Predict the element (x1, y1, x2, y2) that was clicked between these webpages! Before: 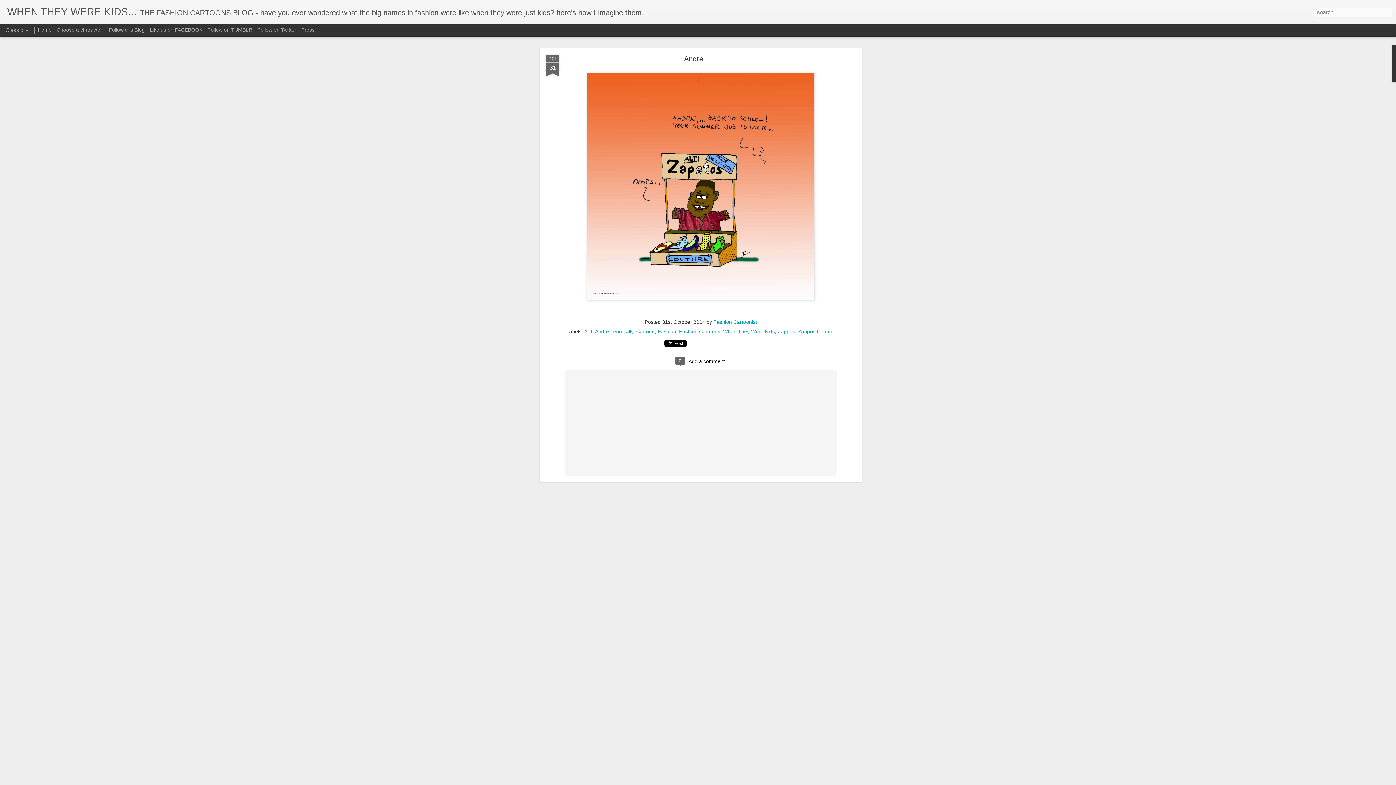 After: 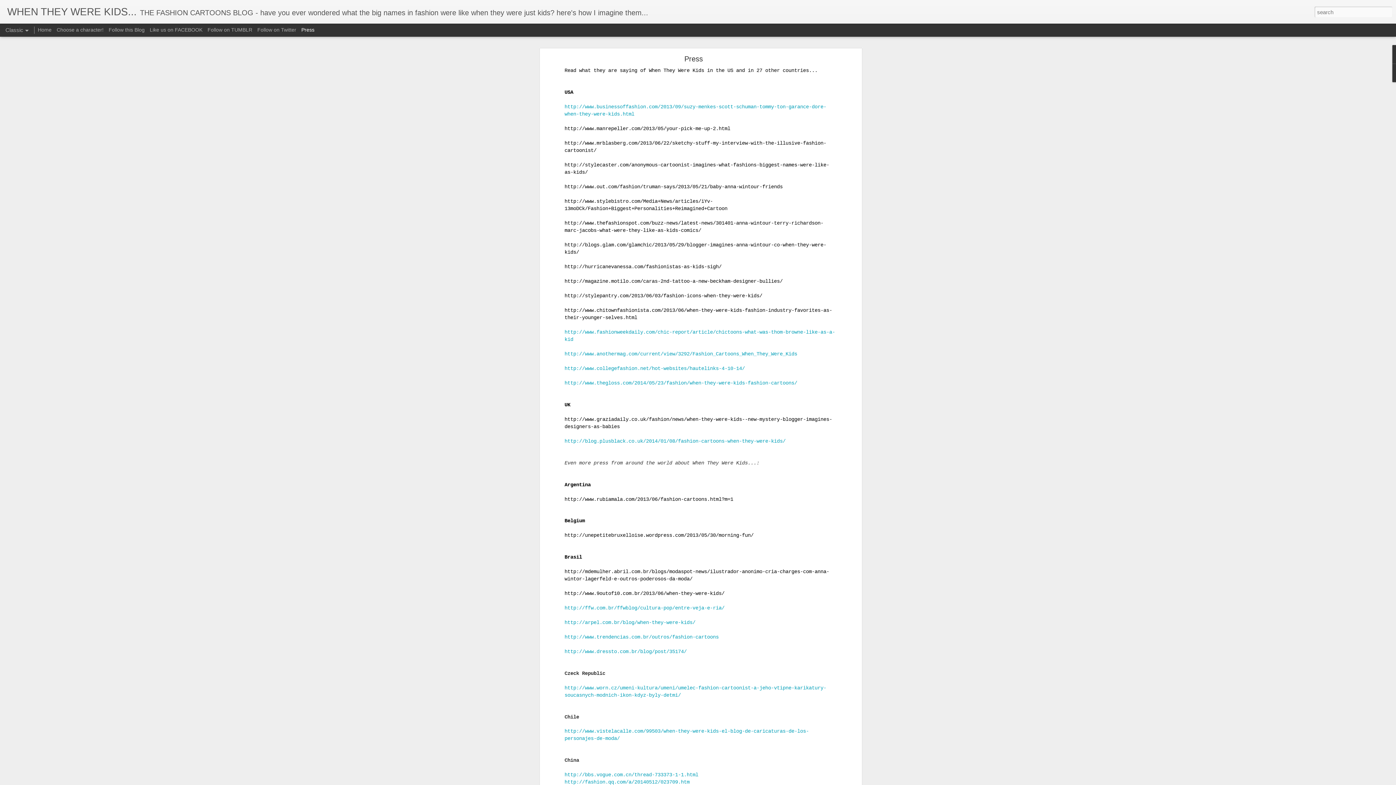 Action: bbox: (301, 26, 314, 32) label: Press